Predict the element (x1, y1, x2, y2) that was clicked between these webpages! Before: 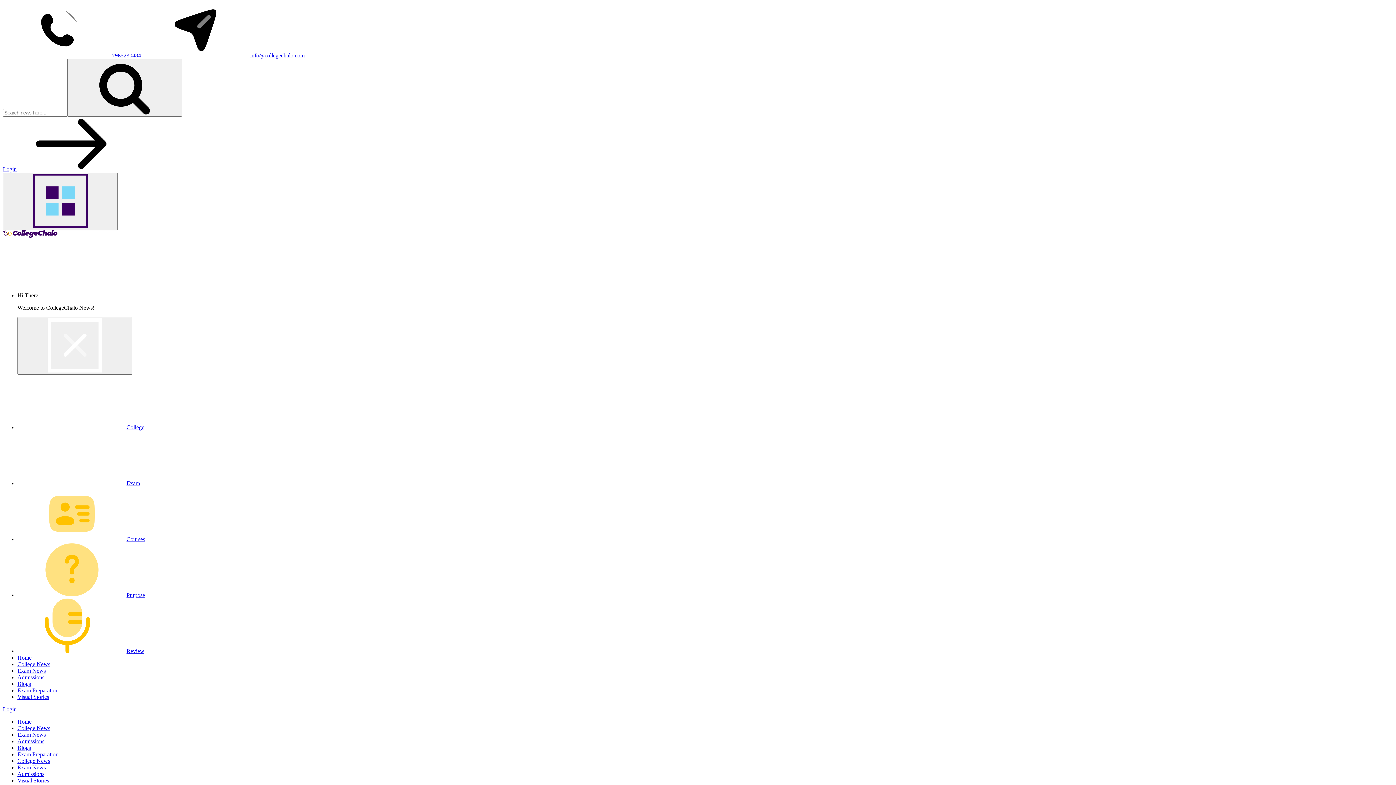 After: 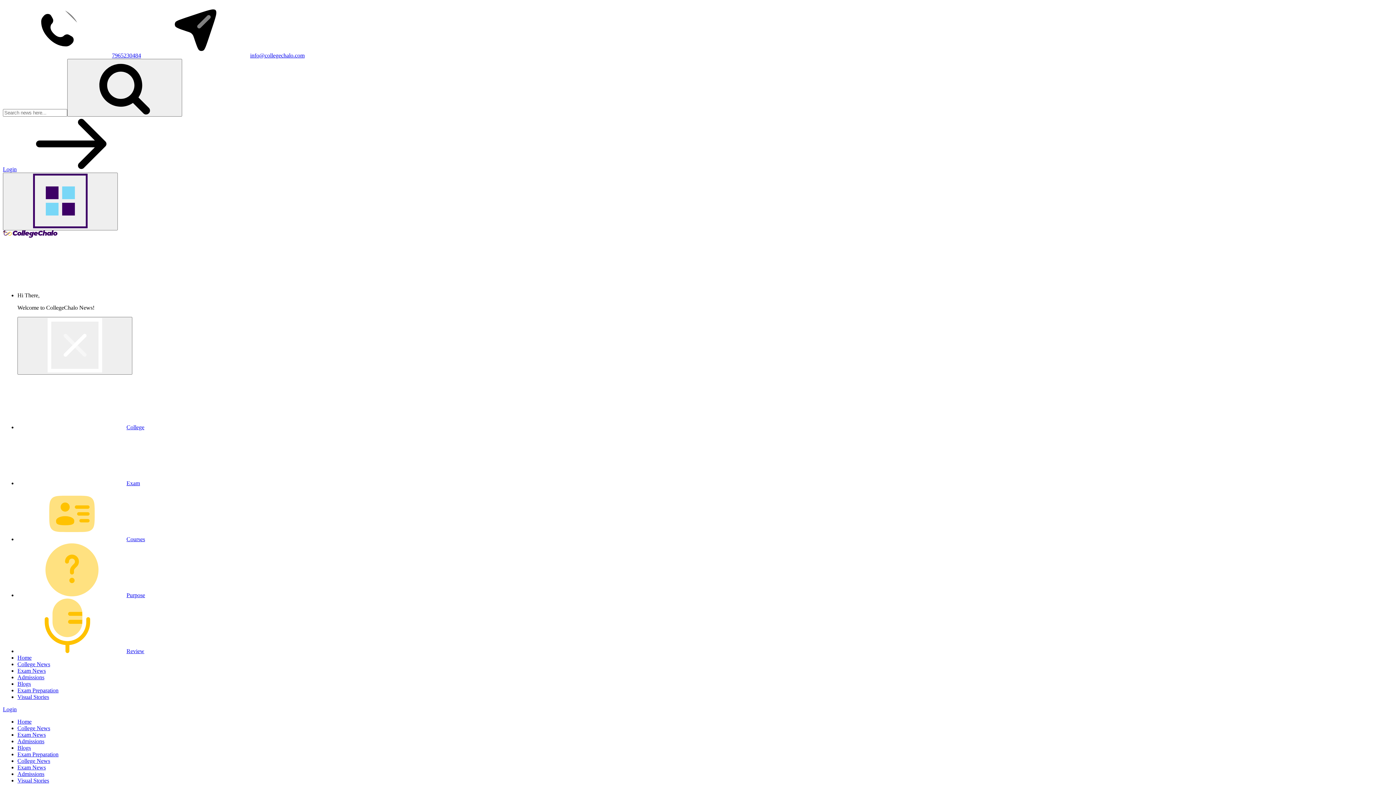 Action: label: Visual Stories bbox: (17, 694, 49, 700)